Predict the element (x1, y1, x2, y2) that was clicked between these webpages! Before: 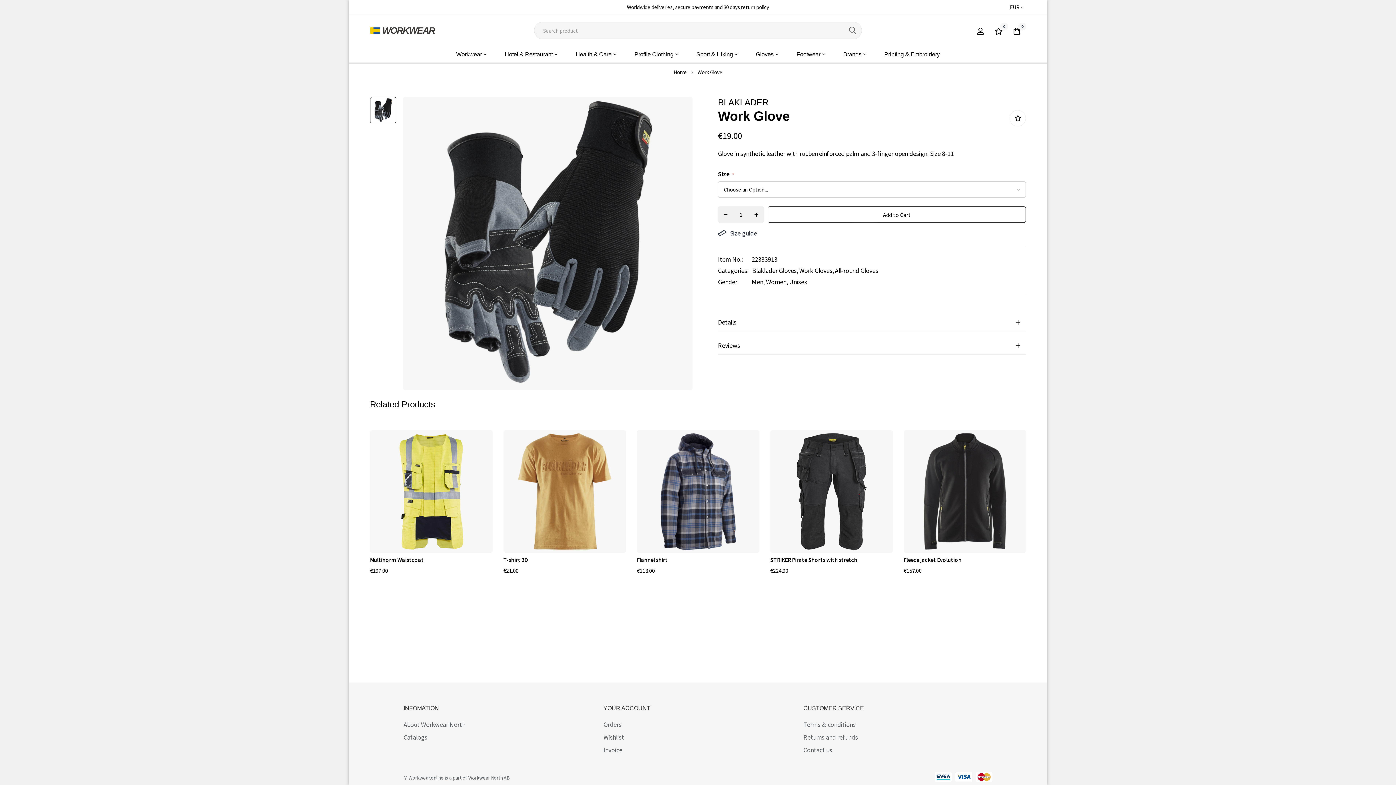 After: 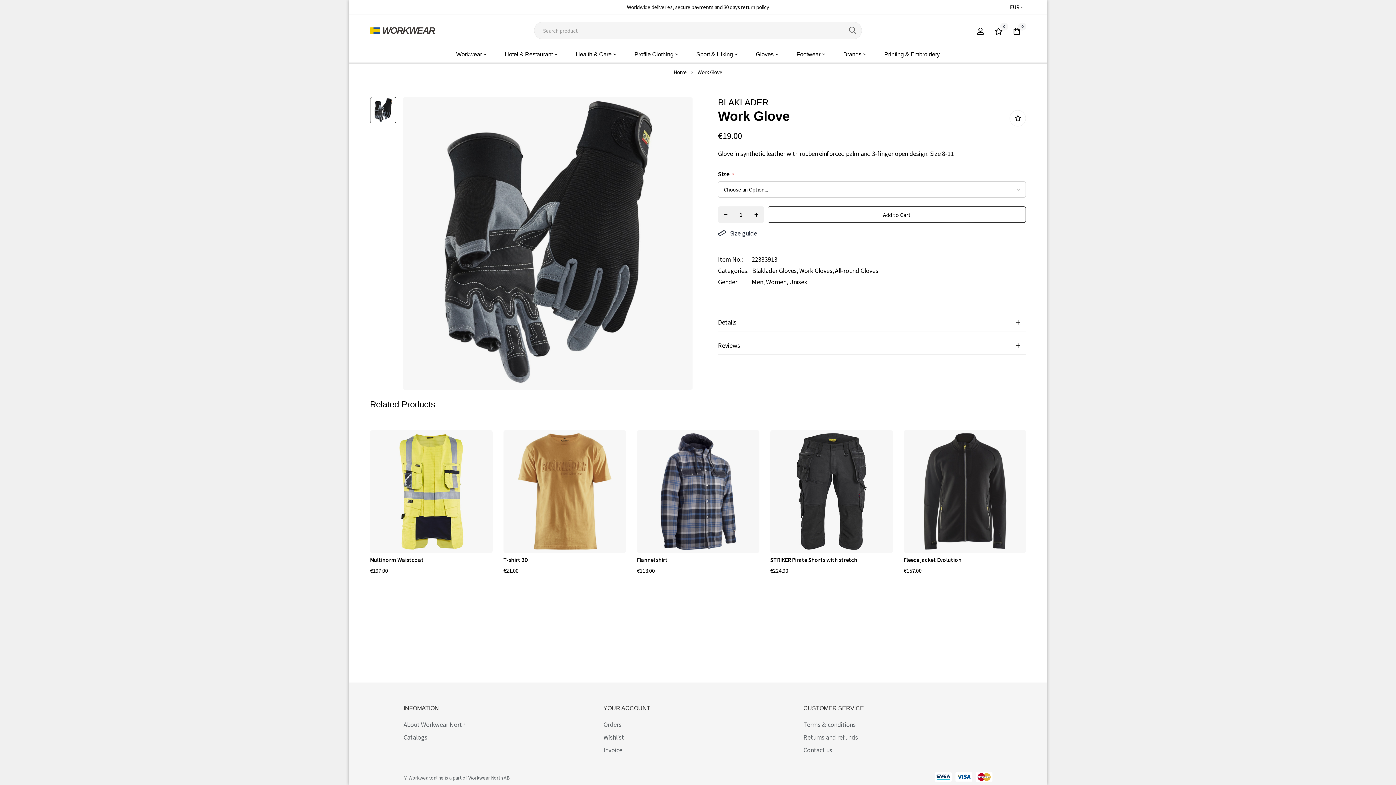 Action: bbox: (718, 209, 733, 220)